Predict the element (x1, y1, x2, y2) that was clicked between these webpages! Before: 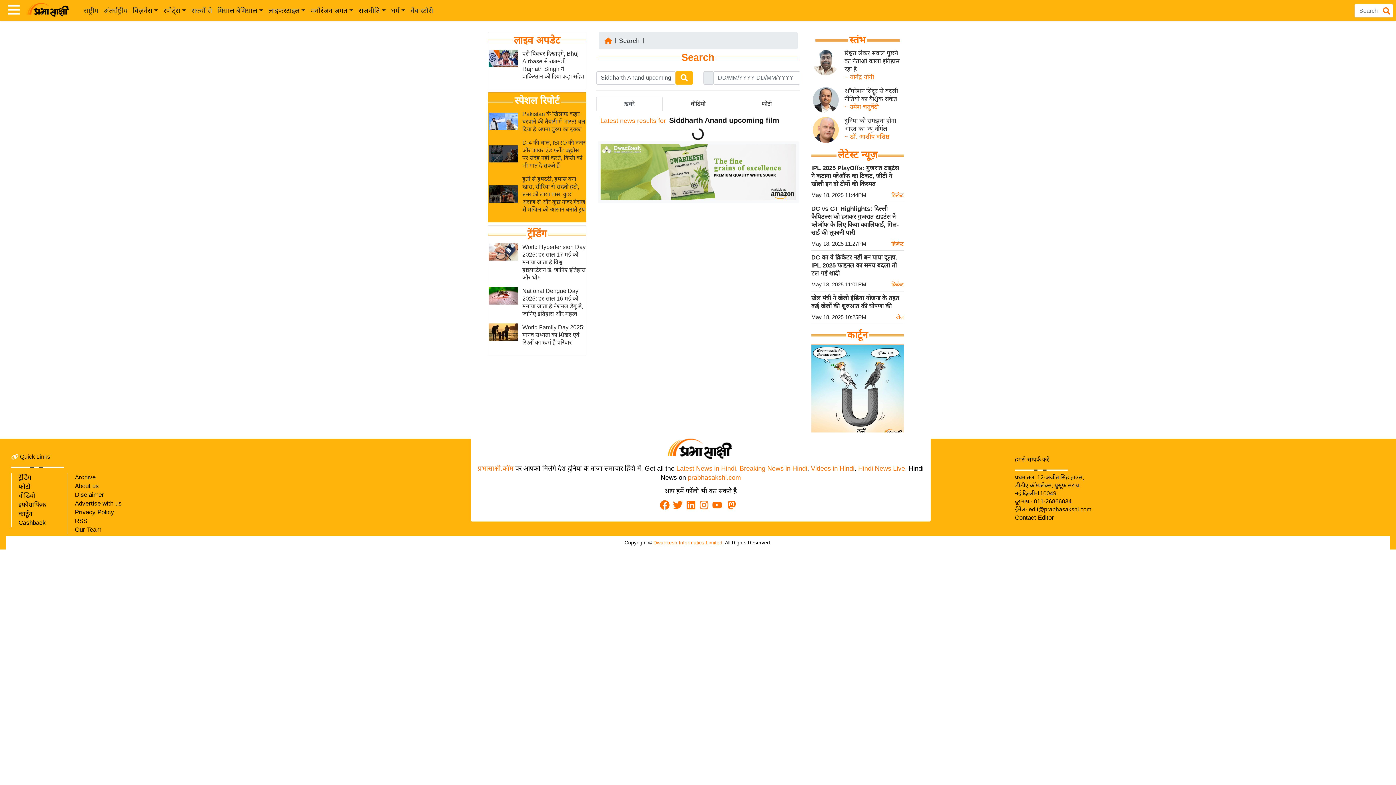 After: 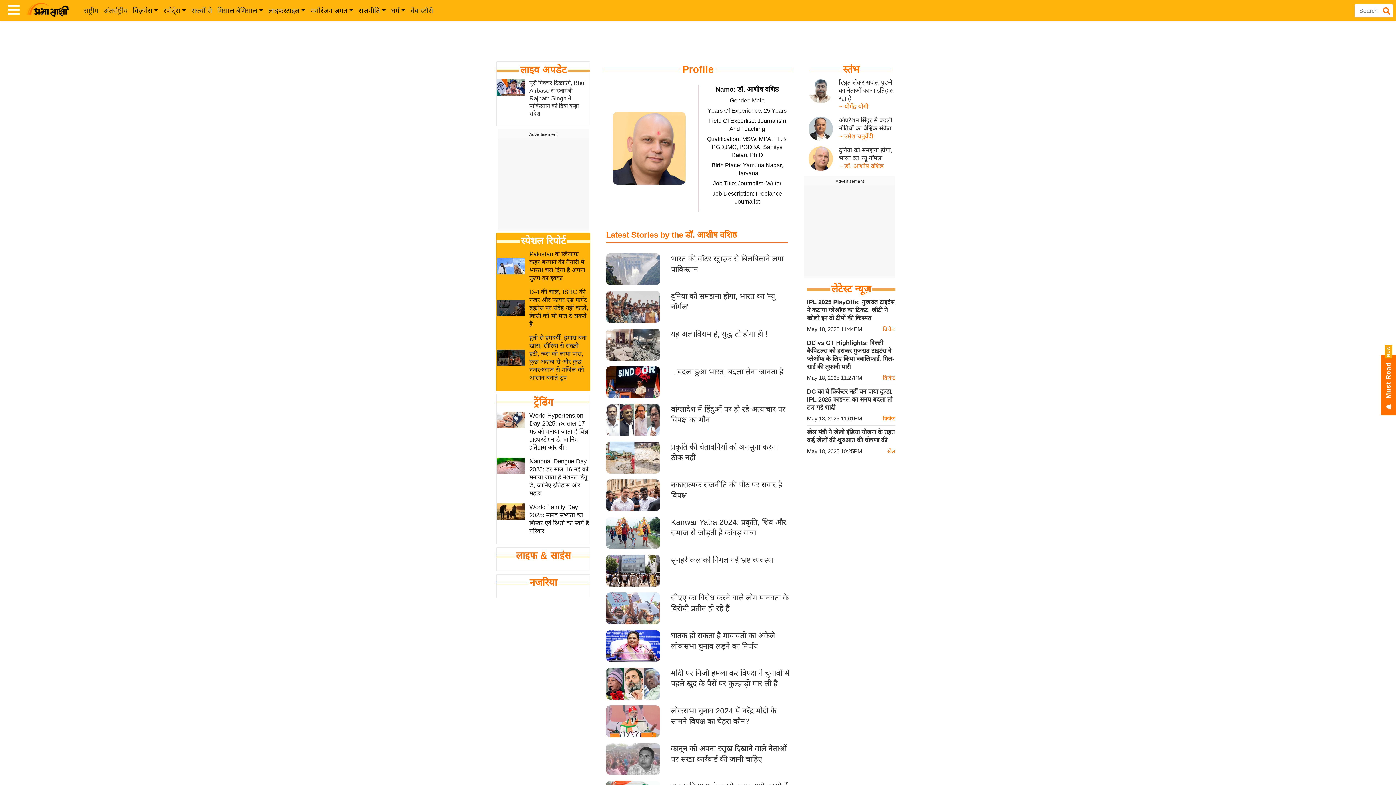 Action: bbox: (844, 133, 889, 140) label: ~ डॉ. आशीष वशिष्ठ